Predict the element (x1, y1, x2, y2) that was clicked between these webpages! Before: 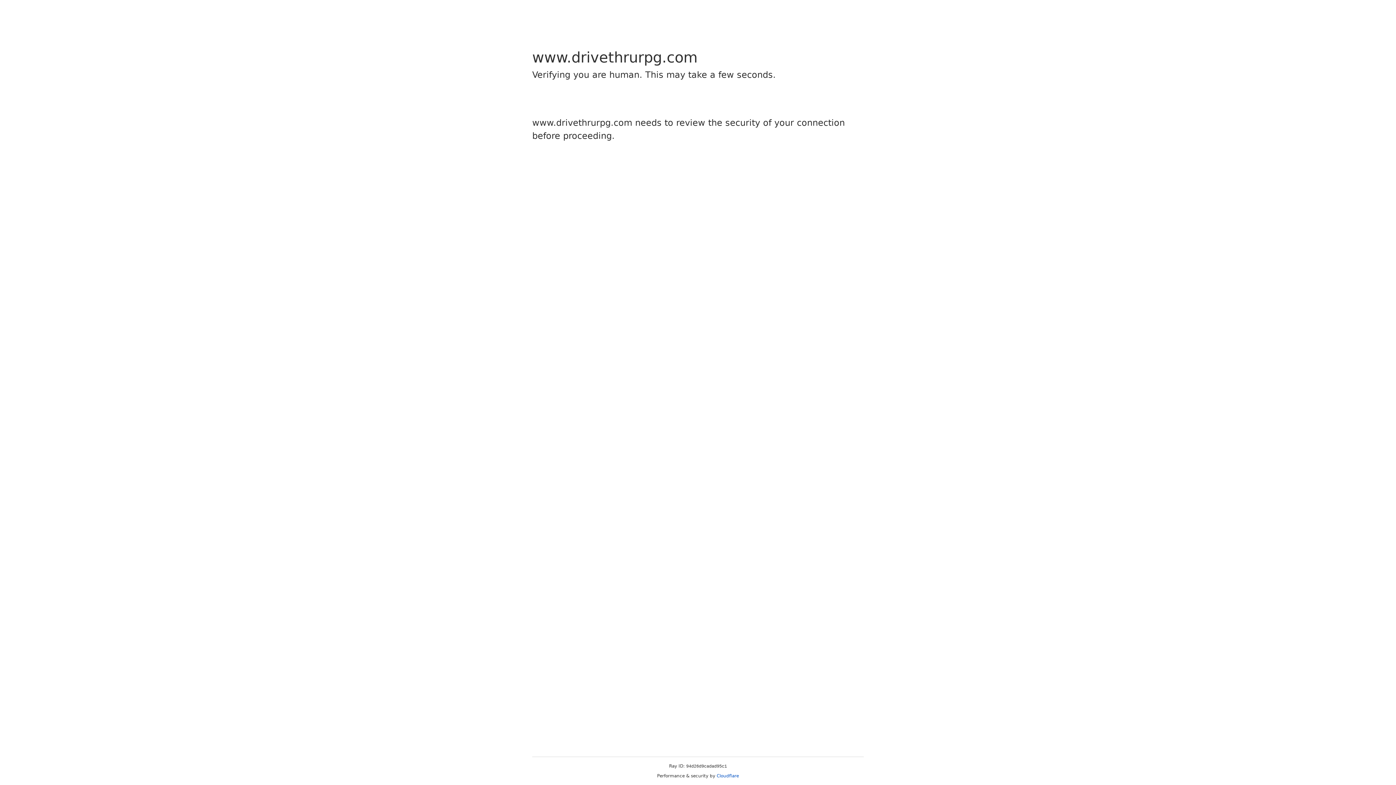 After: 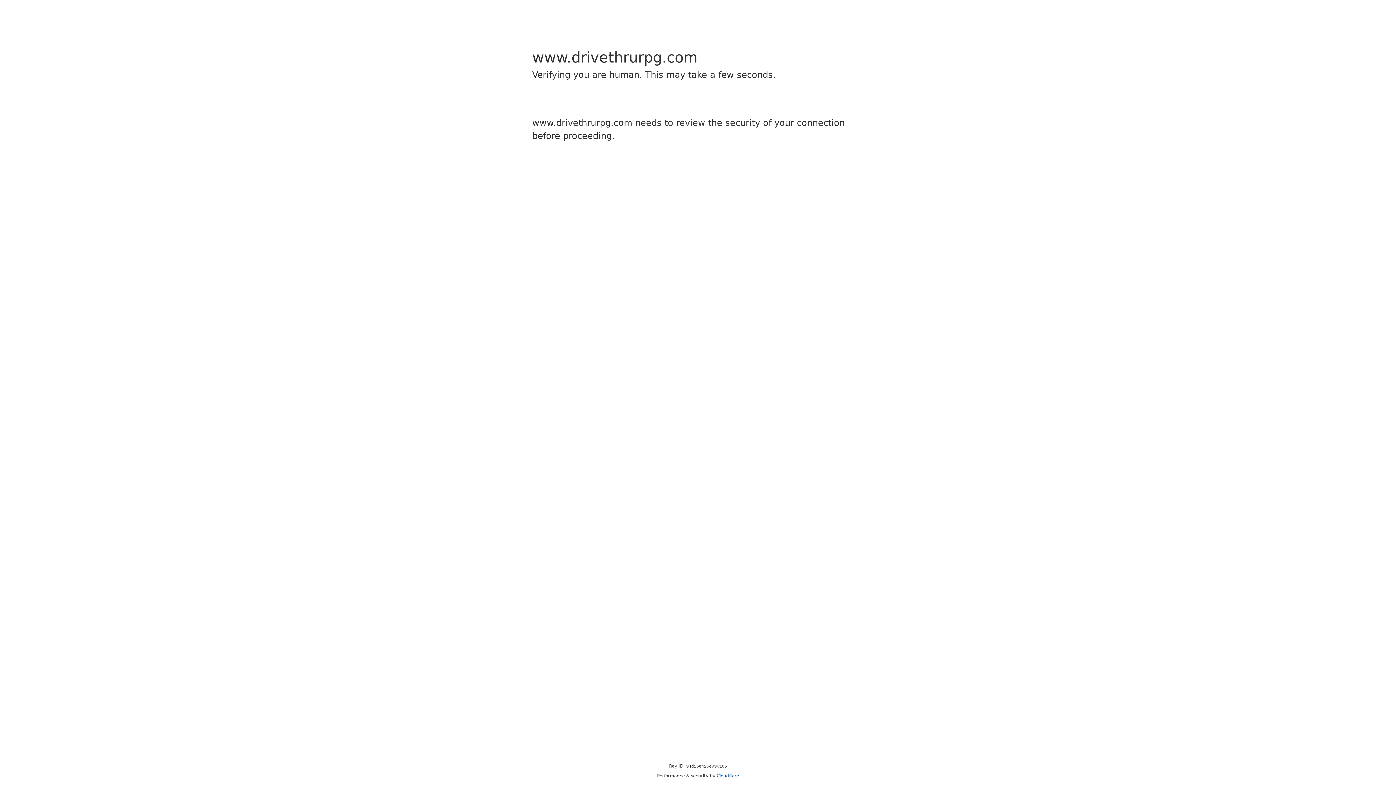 Action: bbox: (716, 773, 739, 778) label: Cloudflare